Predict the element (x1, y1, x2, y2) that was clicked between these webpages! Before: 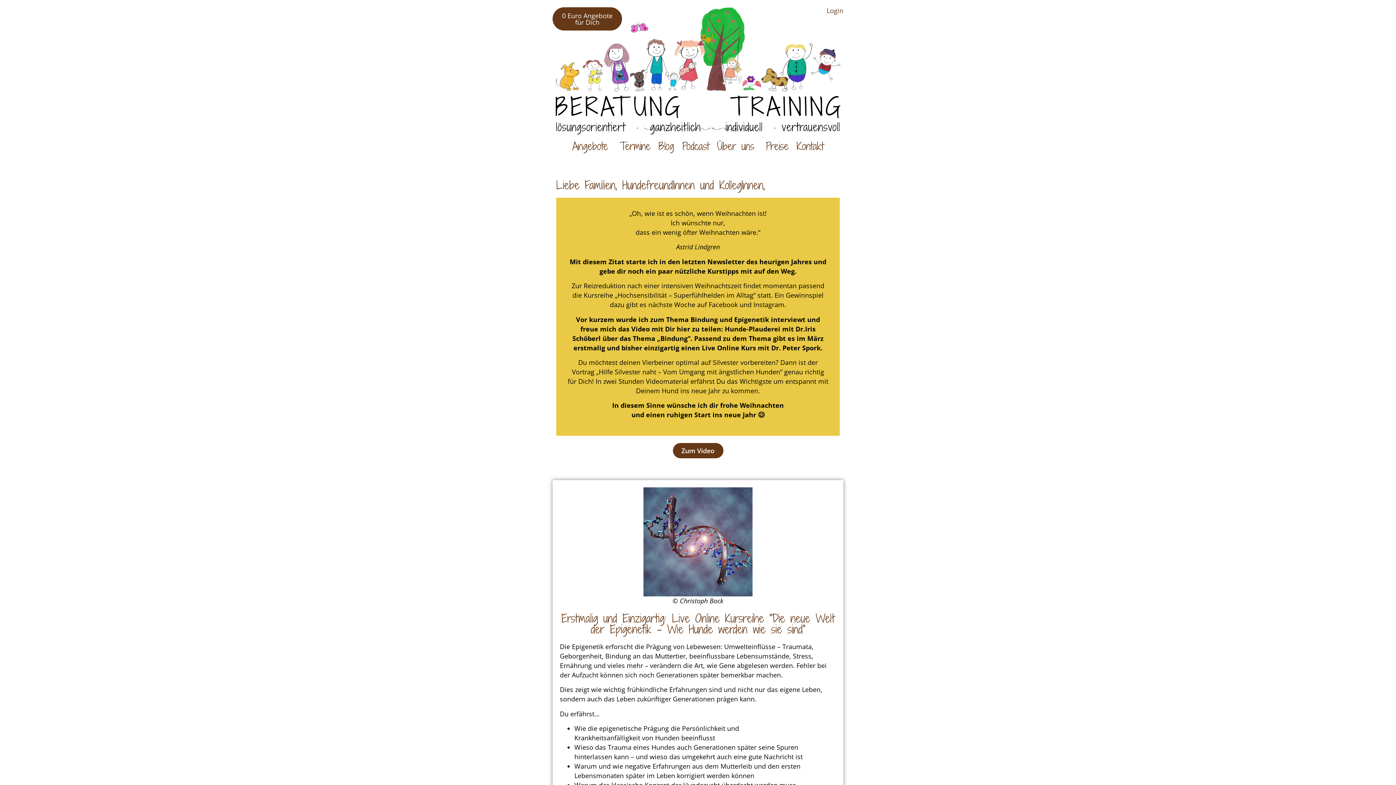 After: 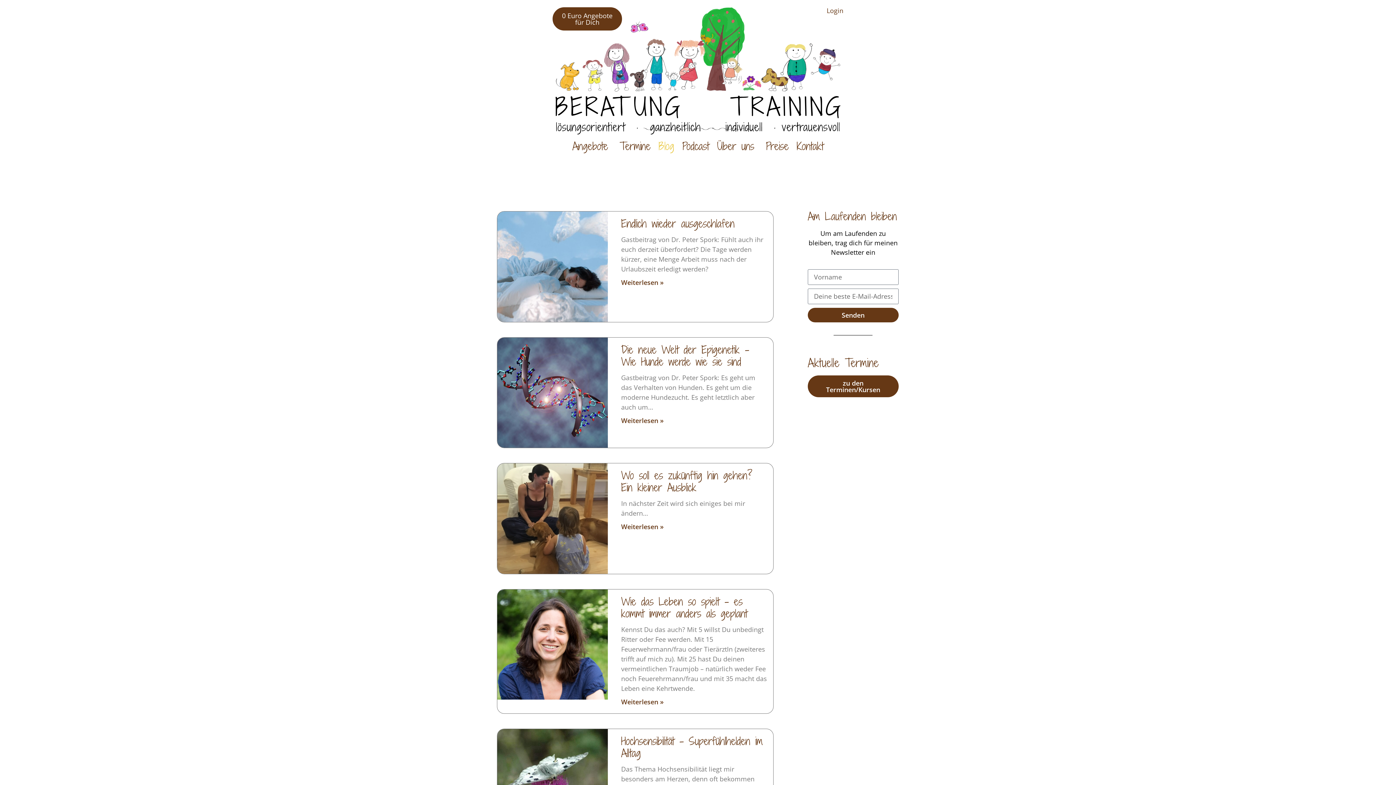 Action: label: Blog bbox: (654, 138, 678, 154)